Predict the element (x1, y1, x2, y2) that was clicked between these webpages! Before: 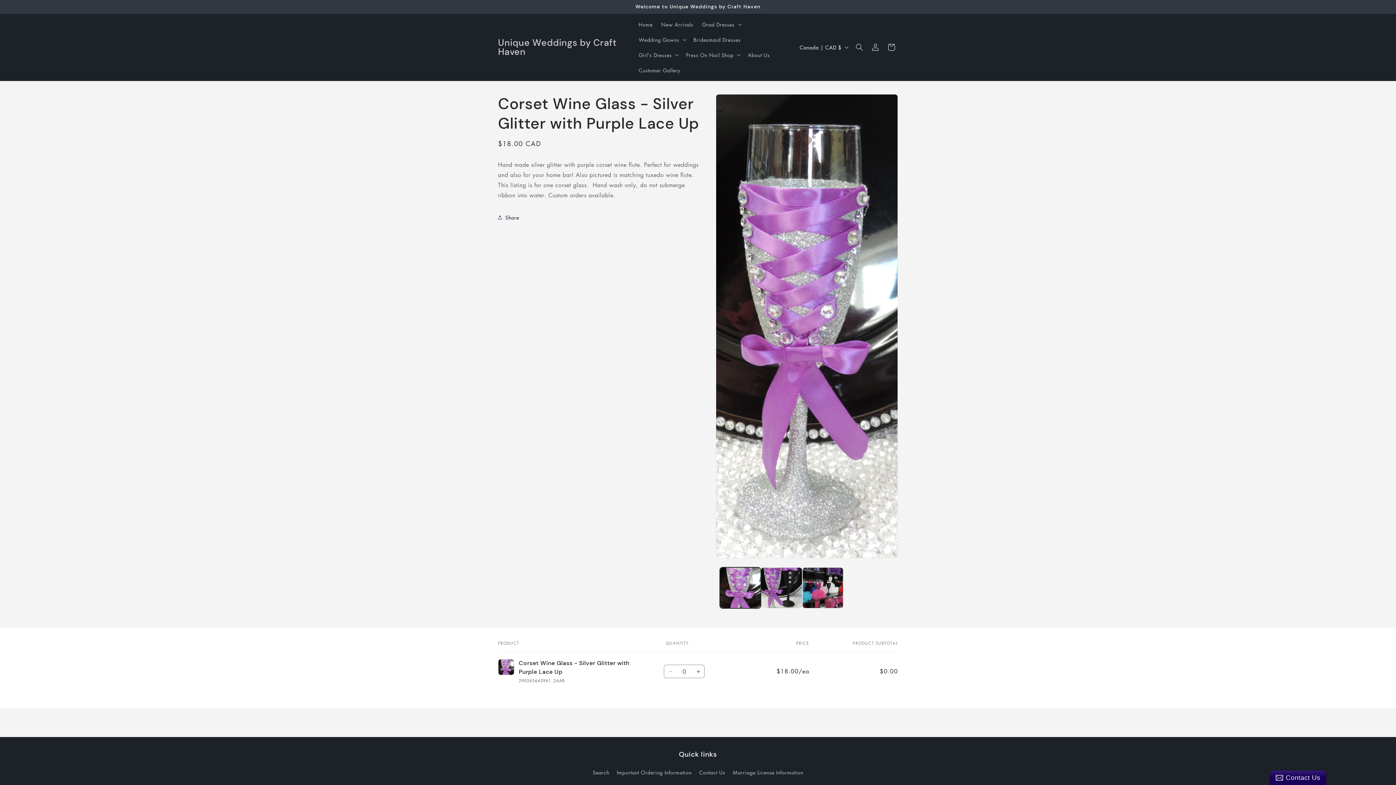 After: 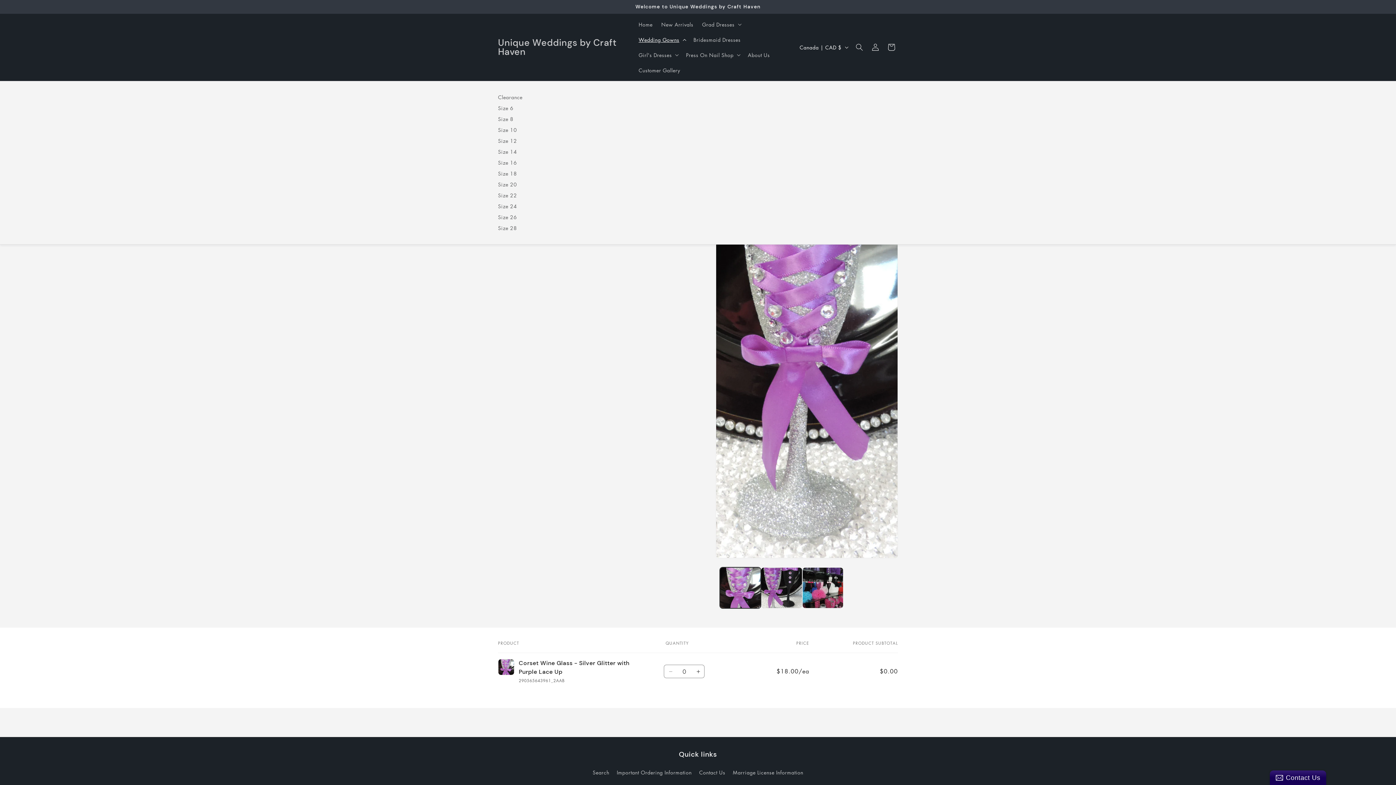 Action: bbox: (634, 32, 689, 47) label: Wedding Gowns